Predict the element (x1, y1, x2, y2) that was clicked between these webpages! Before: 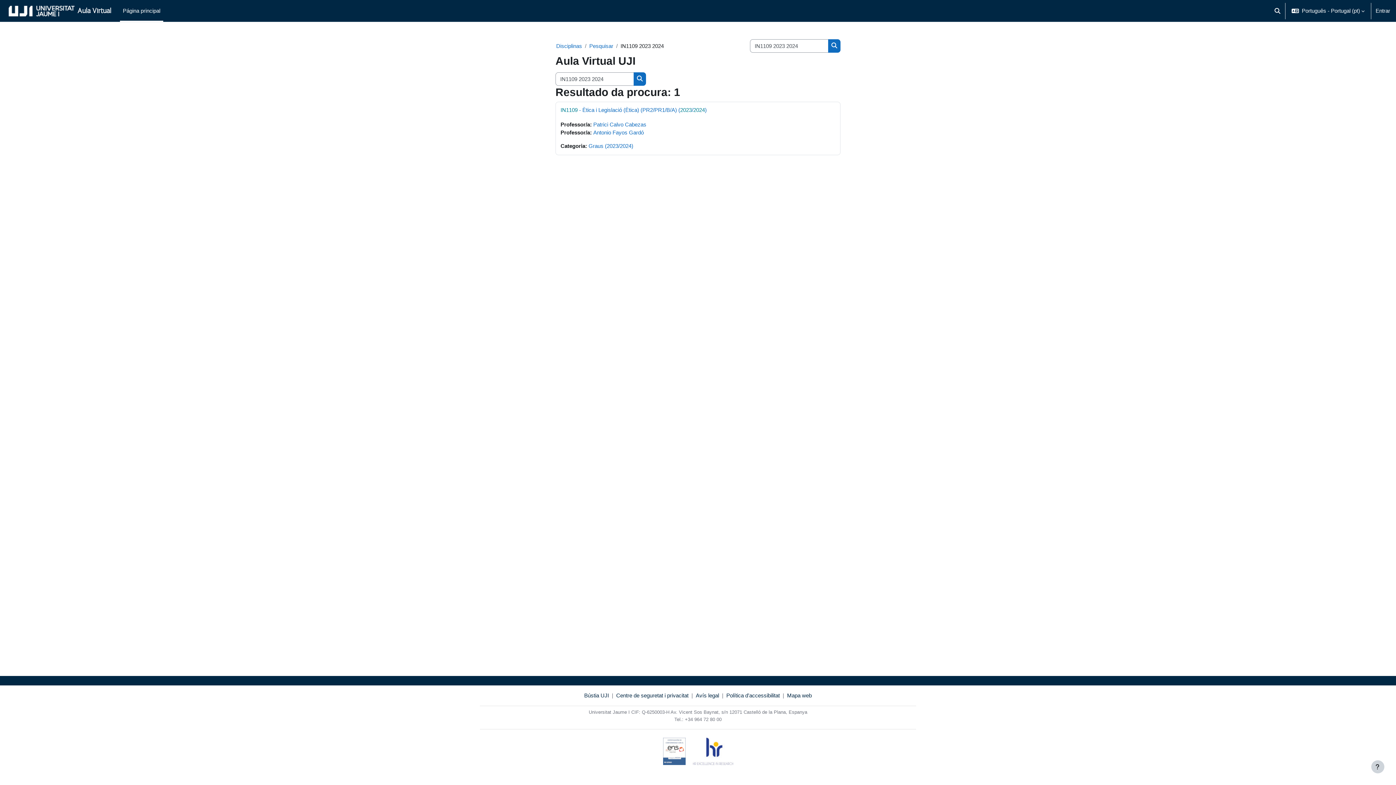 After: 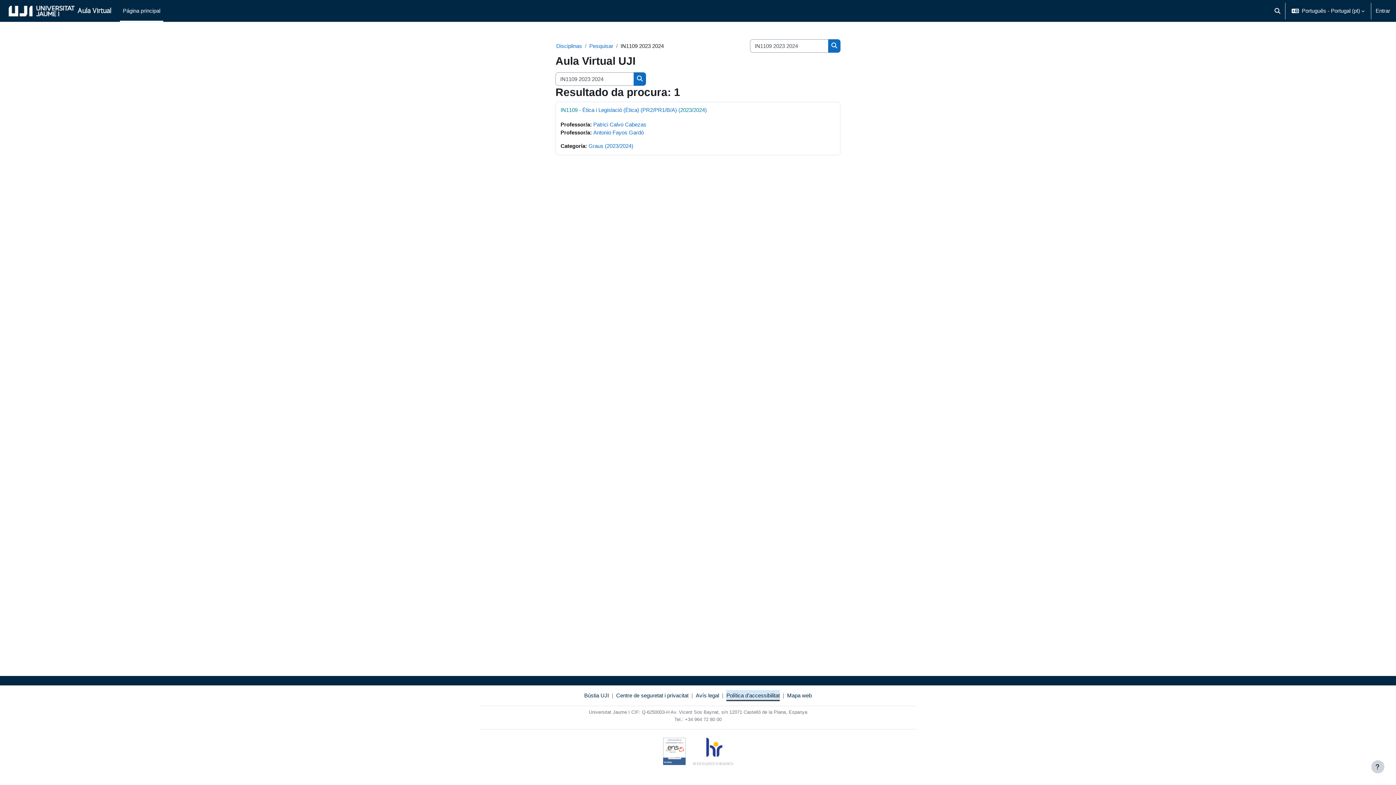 Action: bbox: (726, 691, 780, 700) label: Política d'accessibilitat